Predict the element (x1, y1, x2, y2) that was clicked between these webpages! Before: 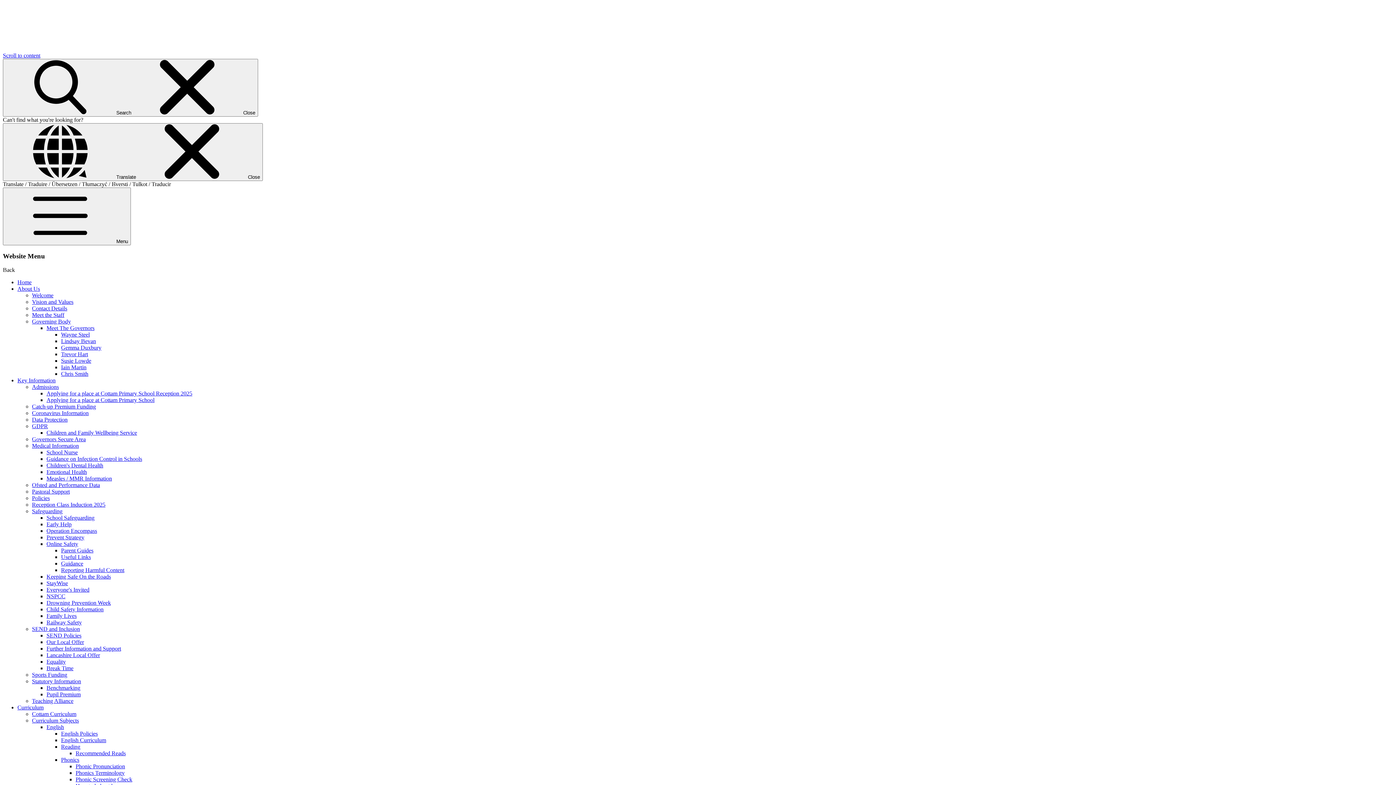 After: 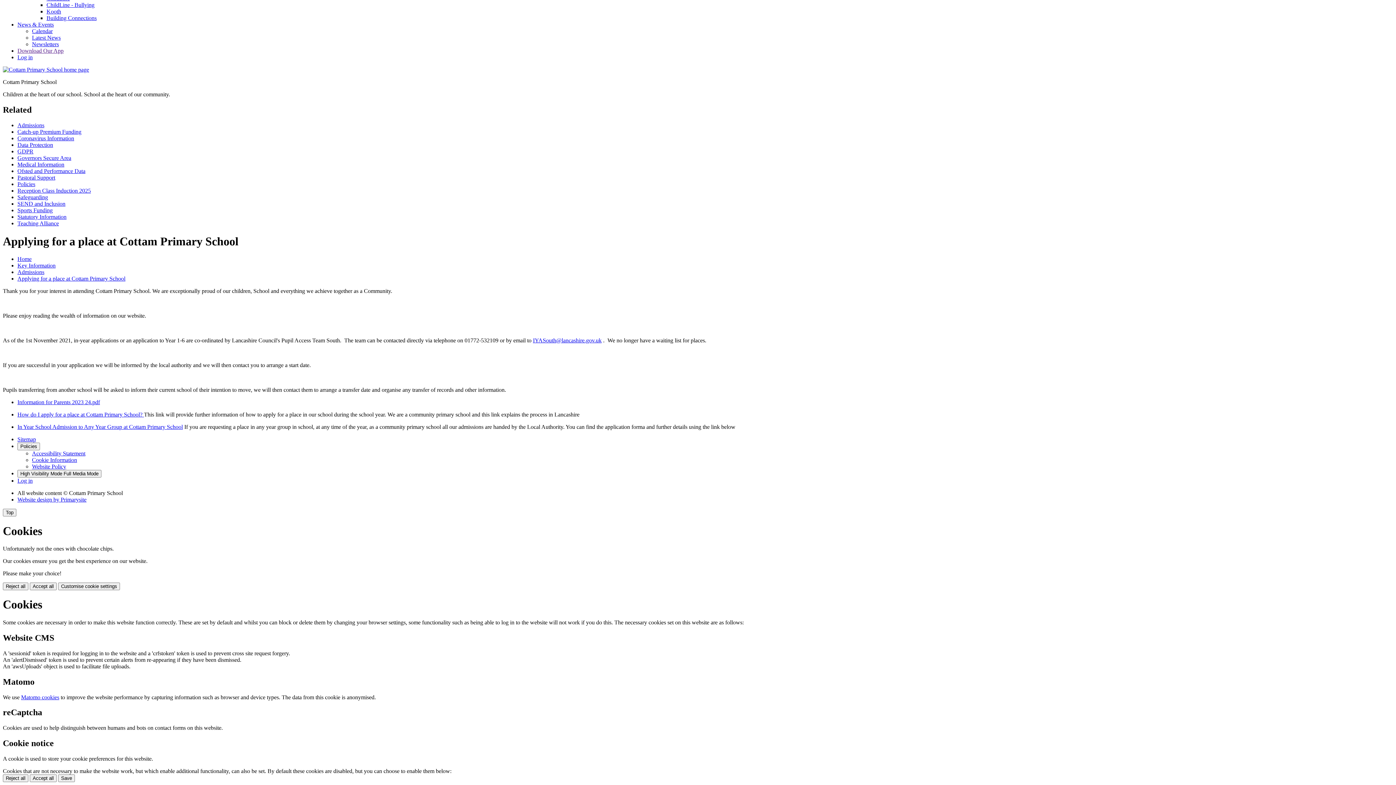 Action: label: Scroll to content bbox: (2, 52, 40, 58)